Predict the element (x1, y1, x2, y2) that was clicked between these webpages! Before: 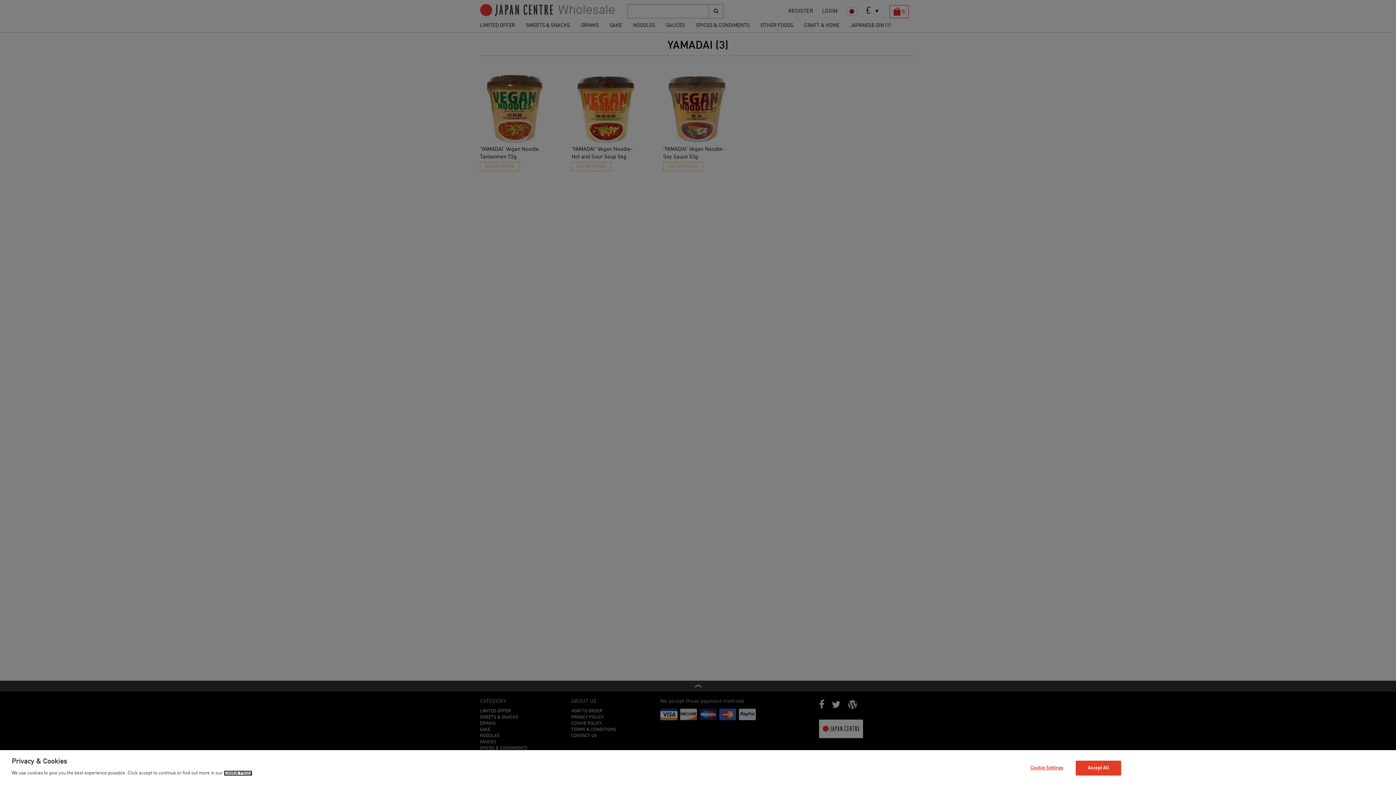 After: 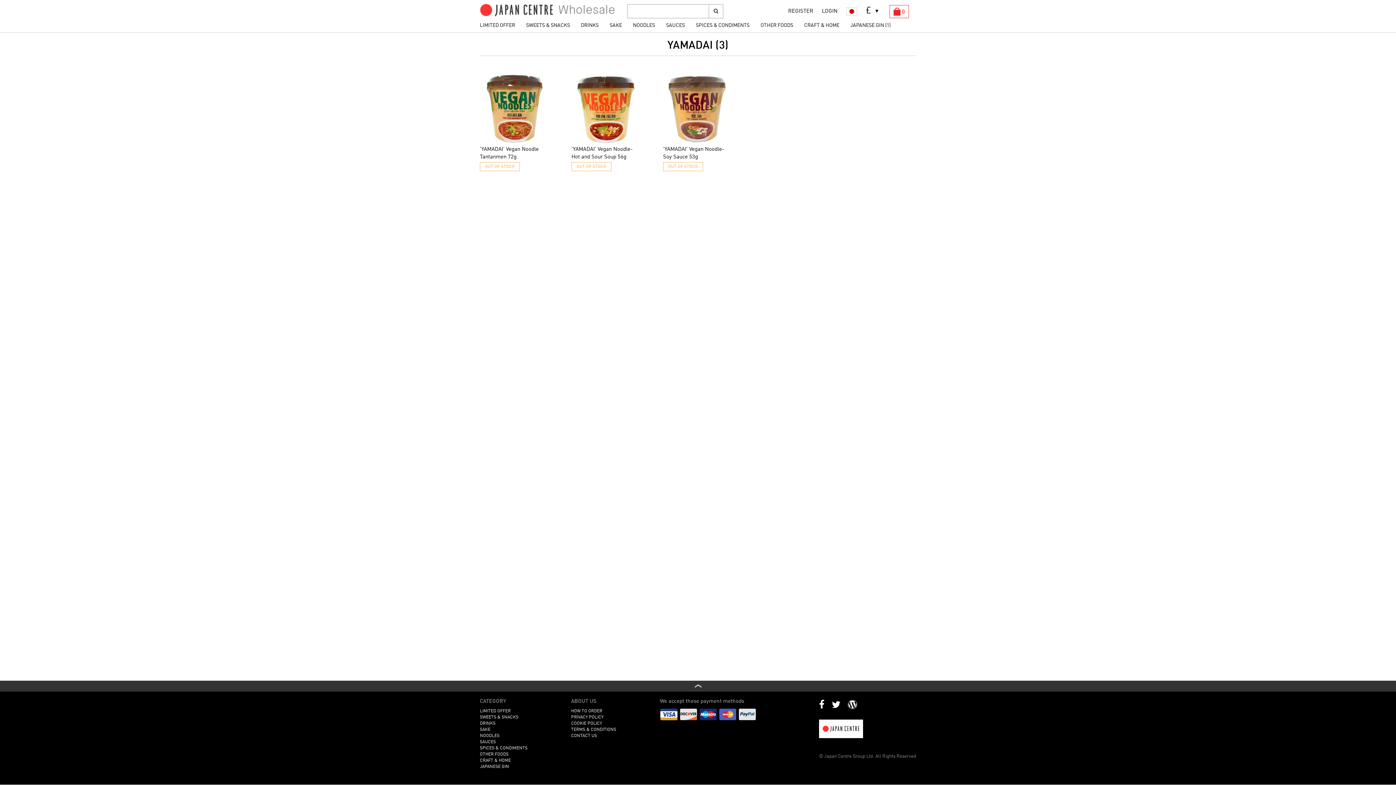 Action: label: Accept All bbox: (1075, 761, 1121, 776)